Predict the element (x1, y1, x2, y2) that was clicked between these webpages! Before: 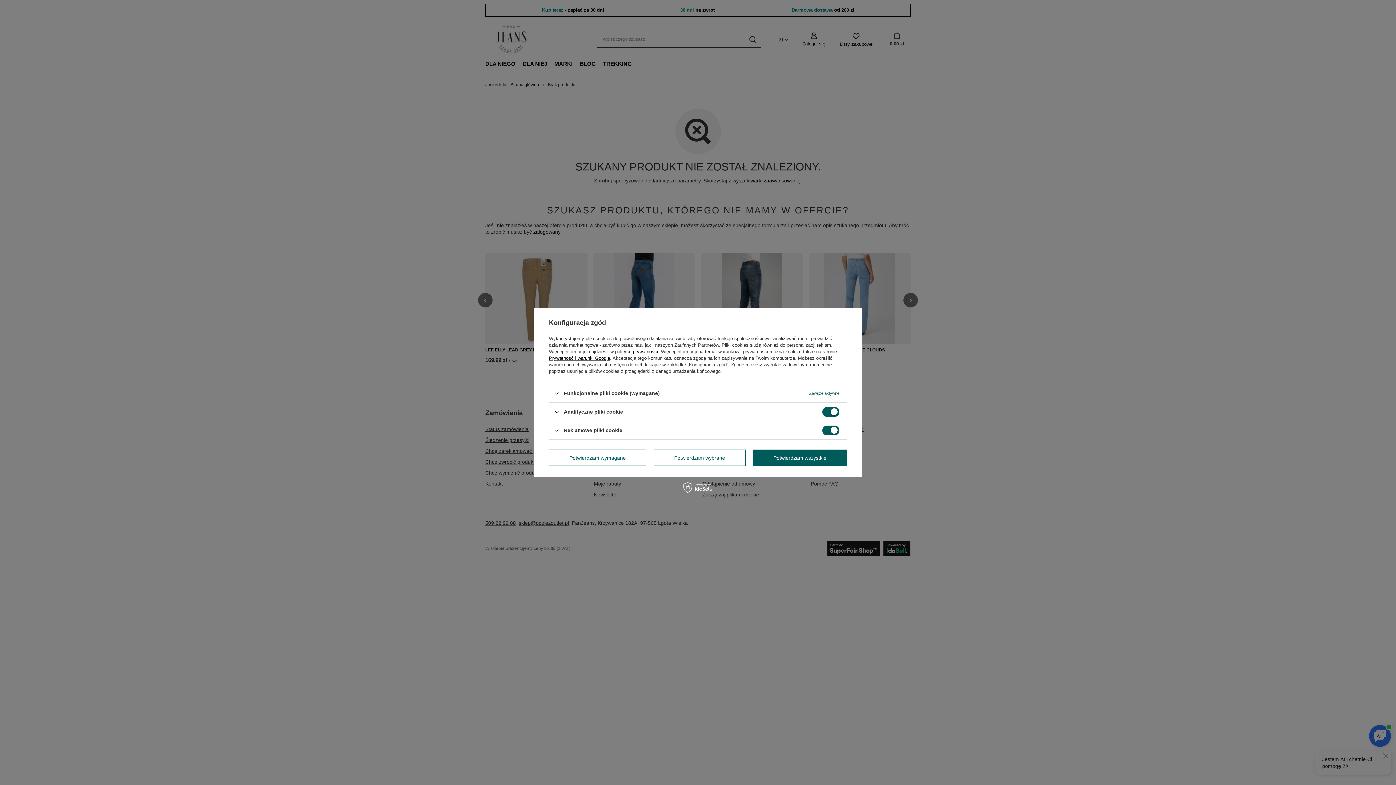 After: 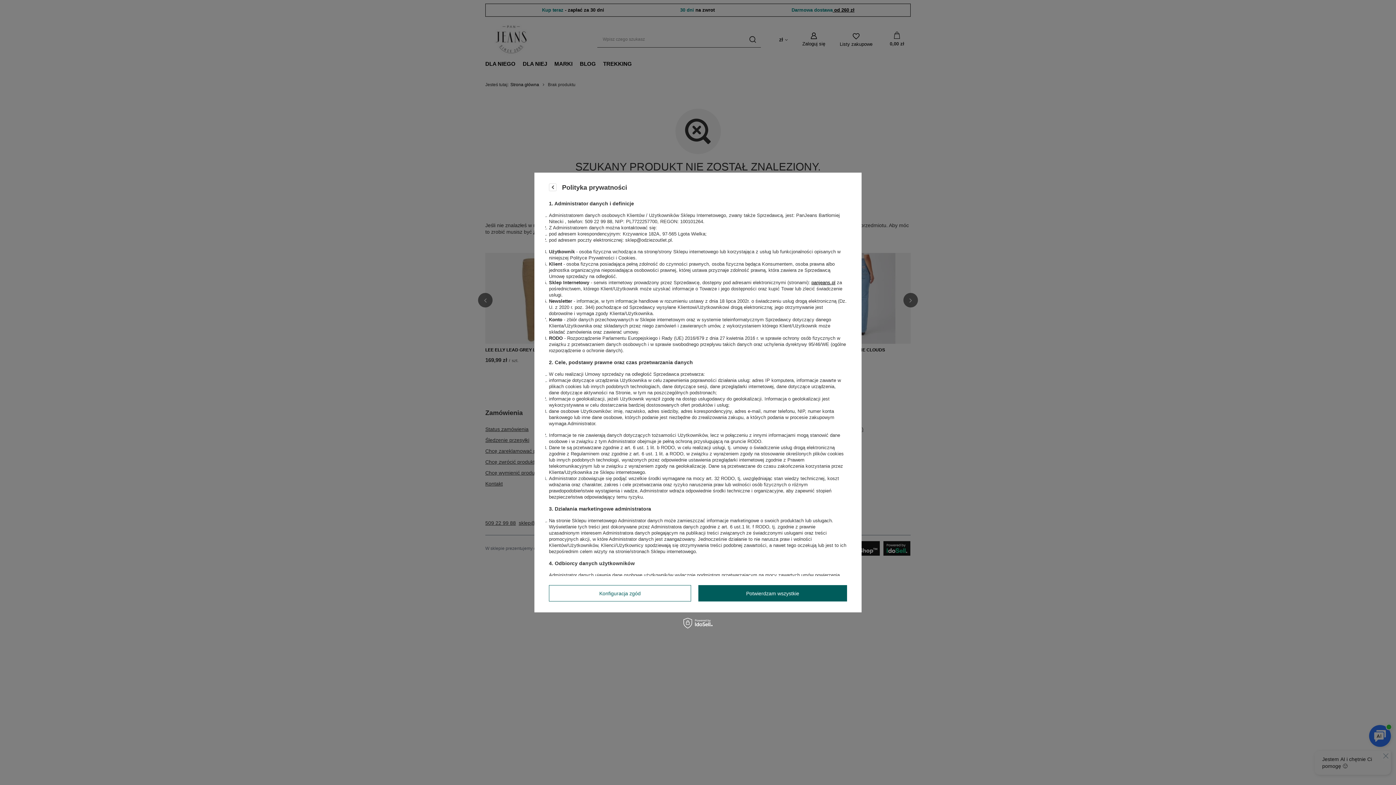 Action: label: polityce prywatności bbox: (615, 349, 658, 354)